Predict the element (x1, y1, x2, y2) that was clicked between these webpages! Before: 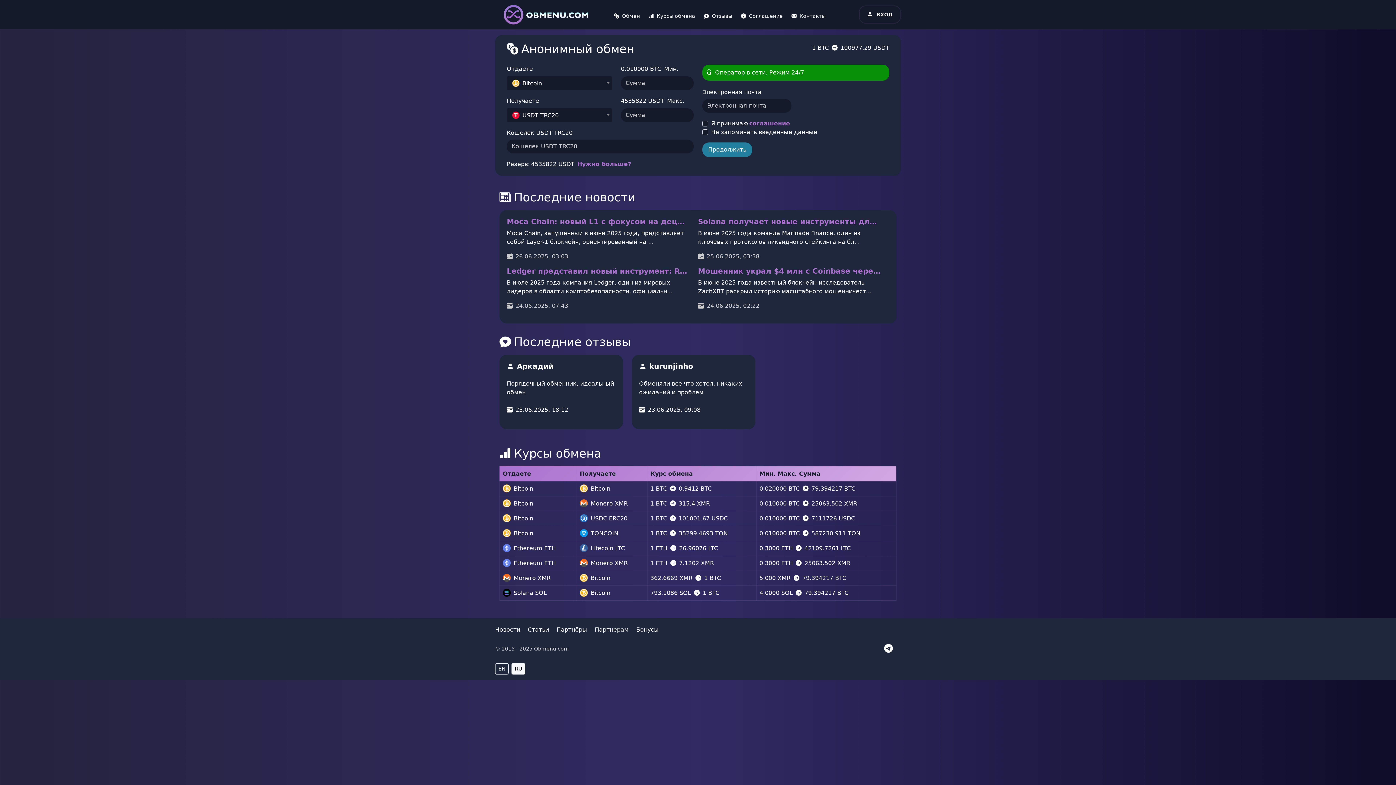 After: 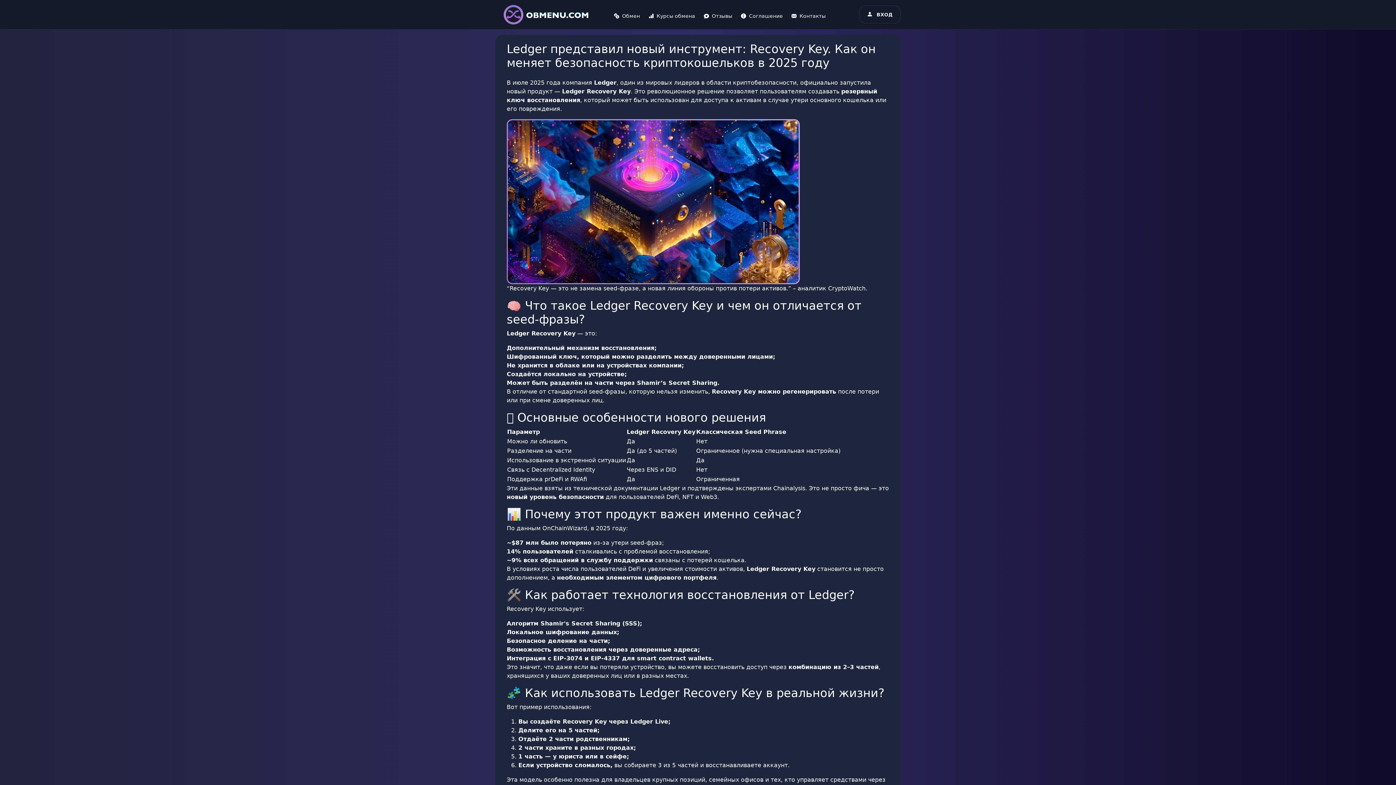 Action: label: Ledger представил новый инструмент: Recovery Key. Как он меняет безопасность криптокошельков в 2025 году bbox: (506, 266, 689, 275)